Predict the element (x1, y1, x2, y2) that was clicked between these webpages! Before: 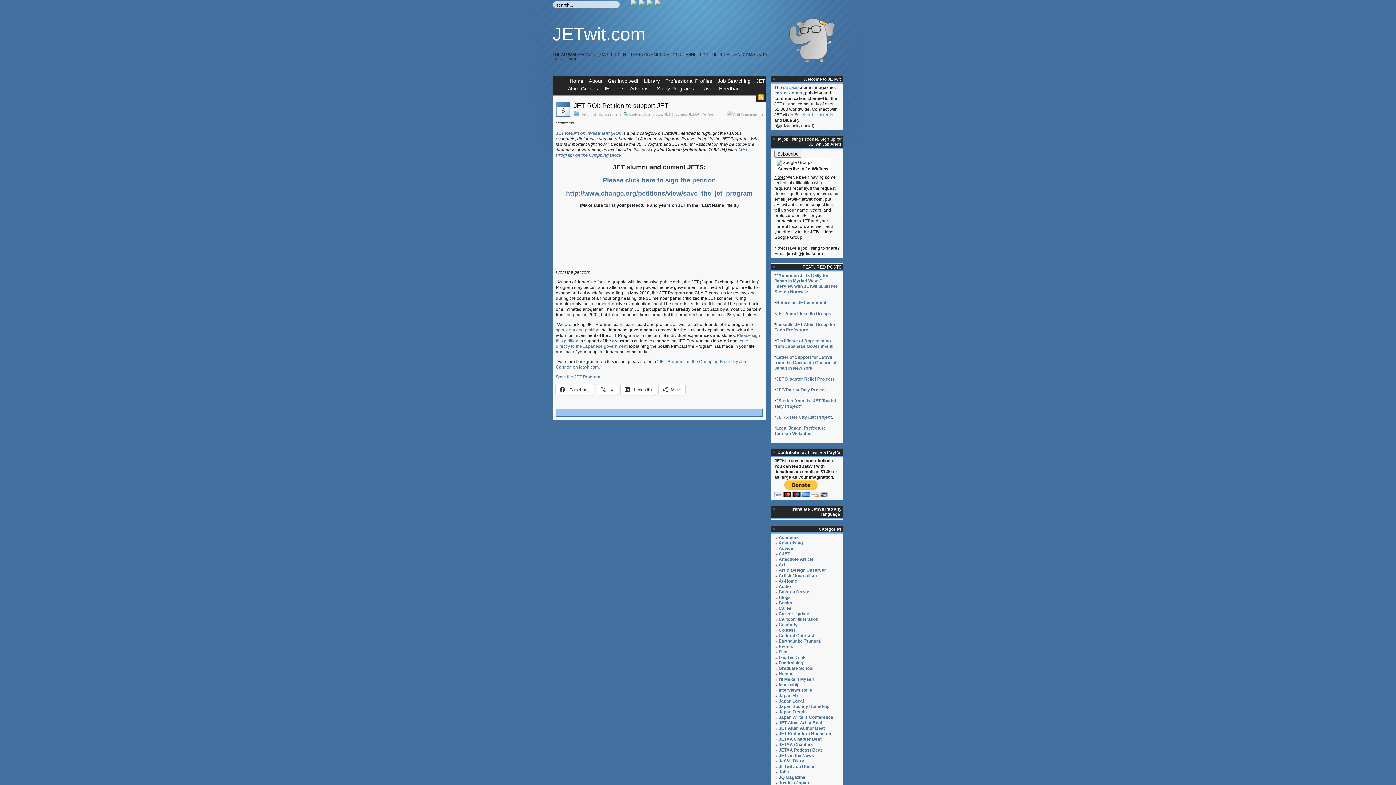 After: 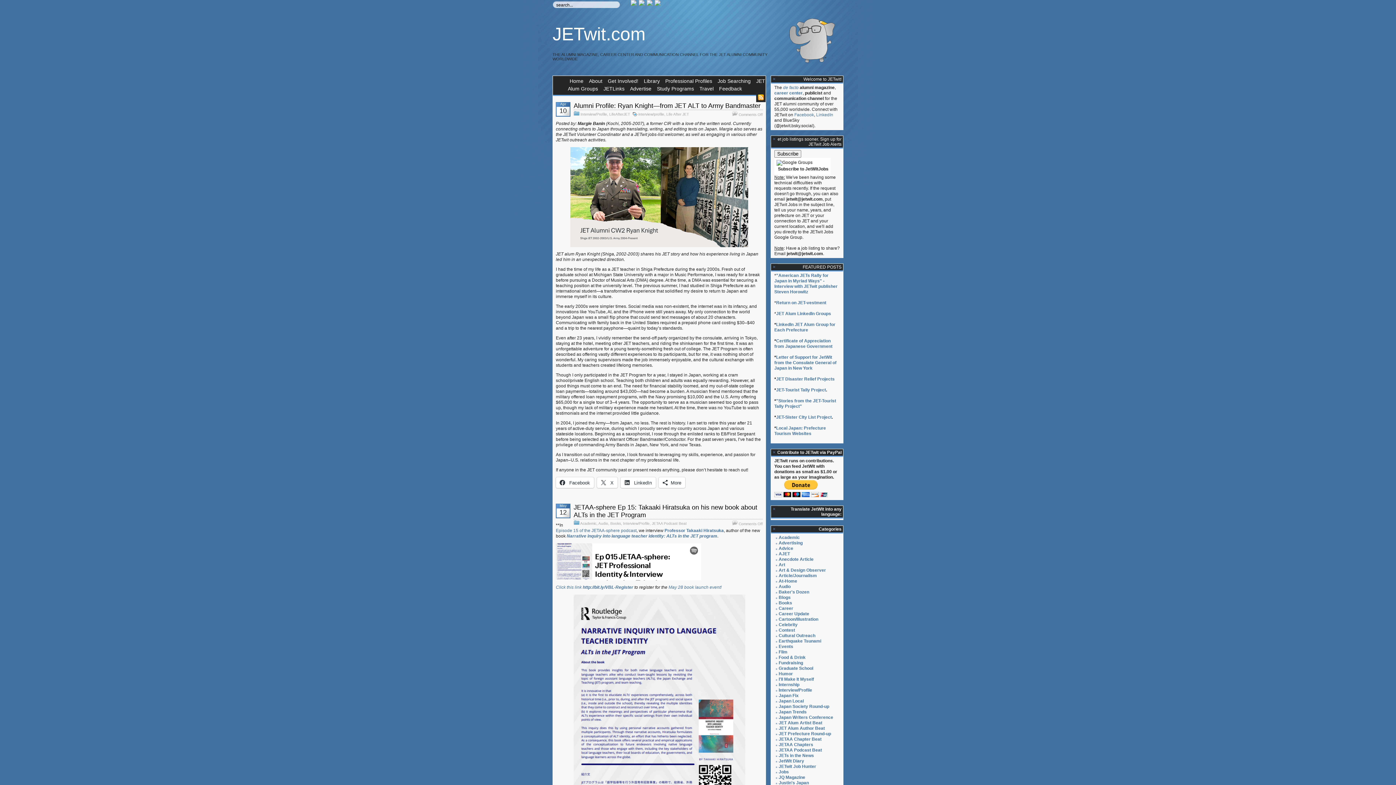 Action: bbox: (778, 688, 812, 693) label: Interview/Profile